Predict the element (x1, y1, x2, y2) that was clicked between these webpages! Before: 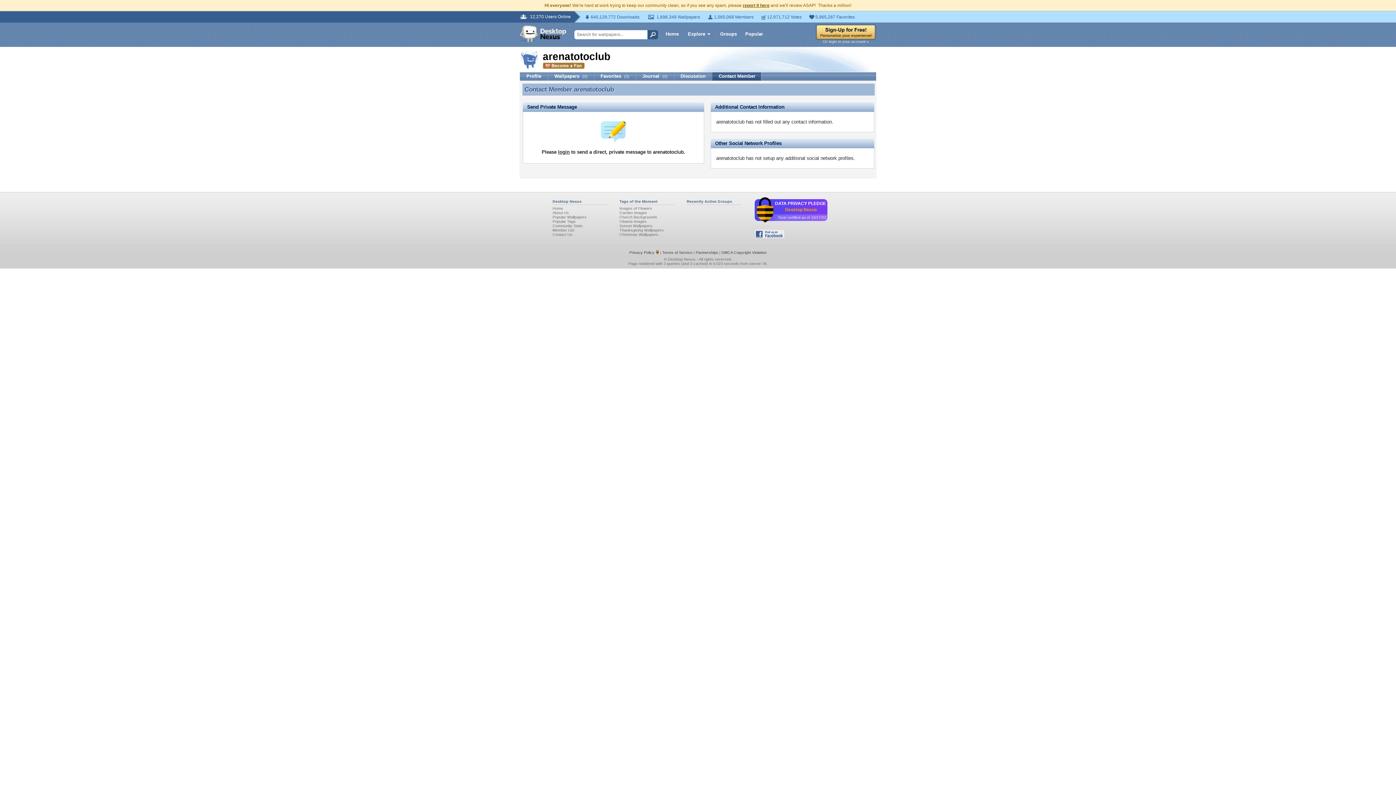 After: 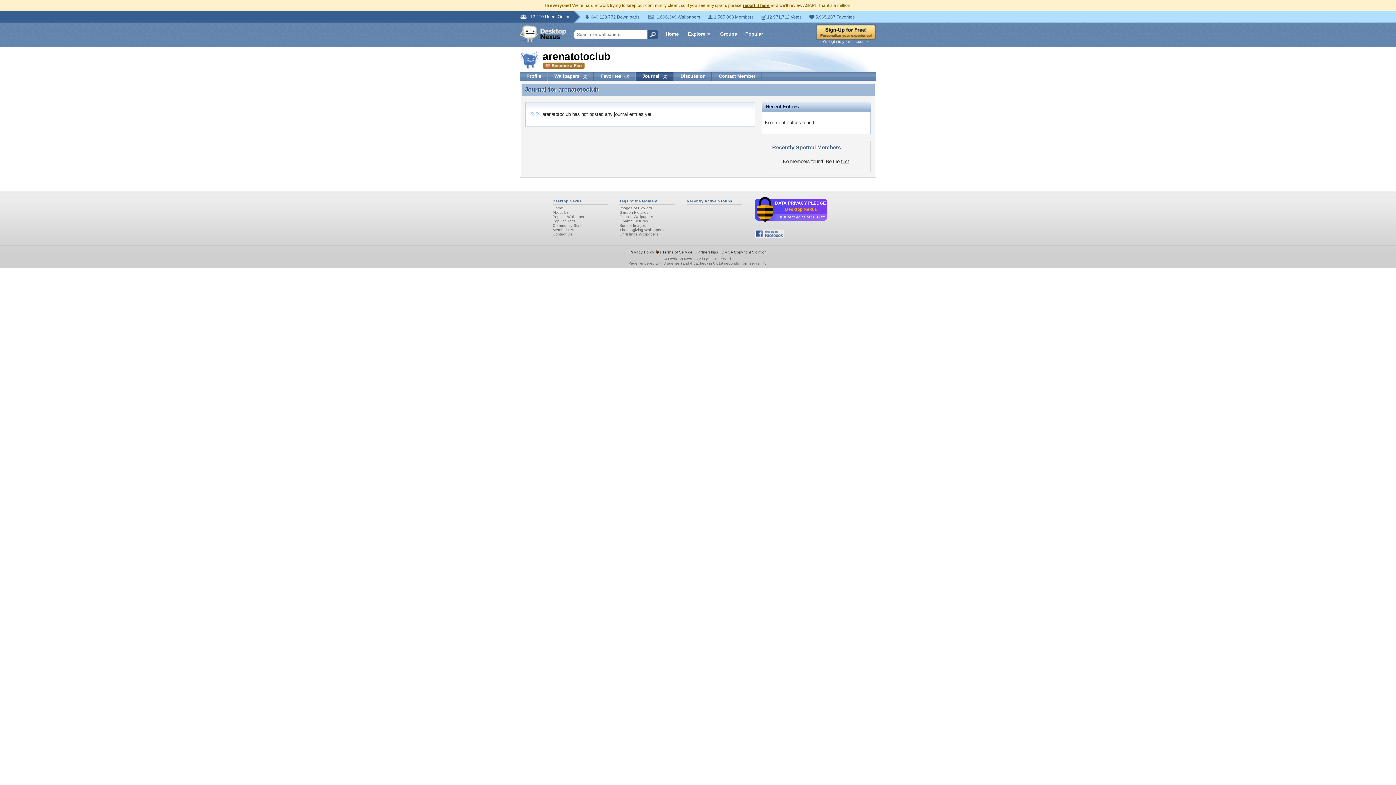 Action: bbox: (636, 72, 674, 80) label: Journal (0)